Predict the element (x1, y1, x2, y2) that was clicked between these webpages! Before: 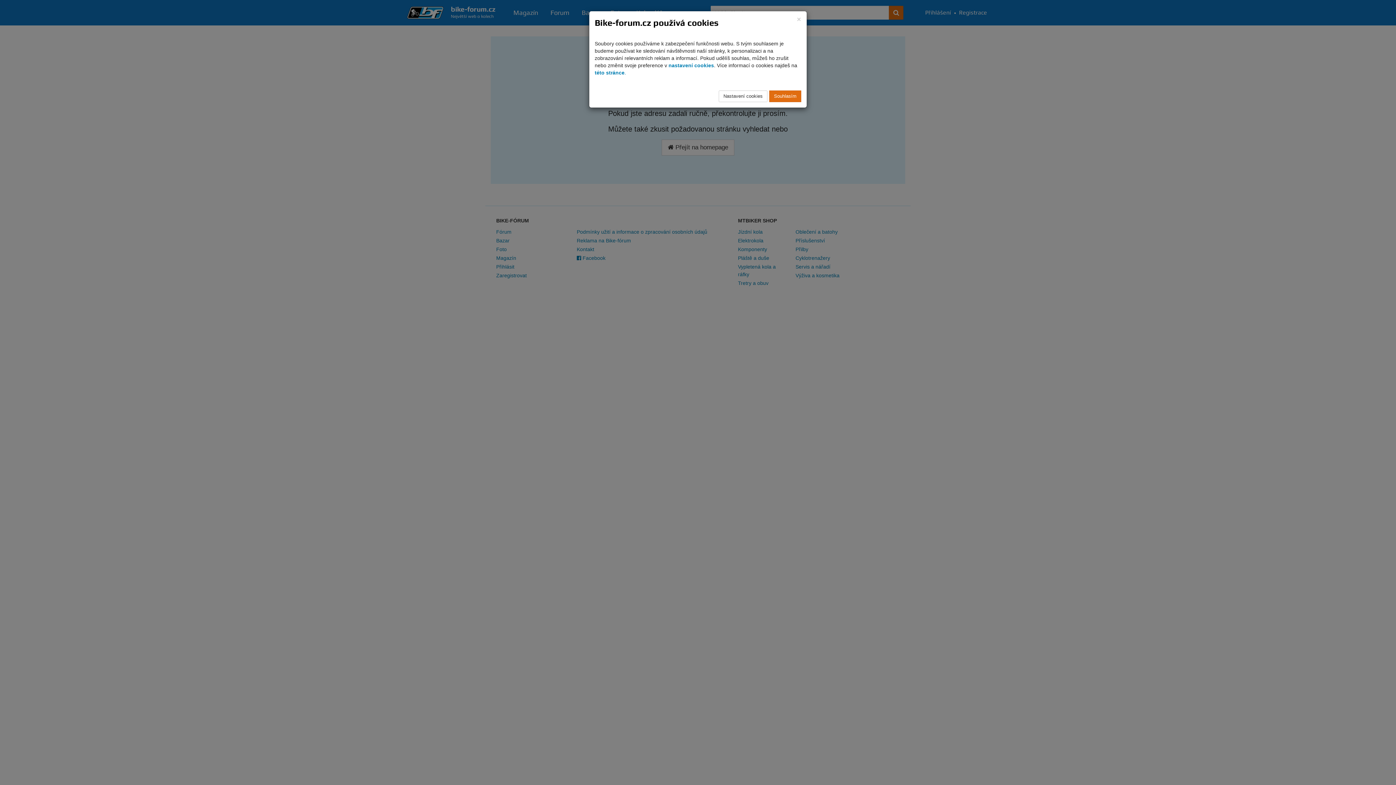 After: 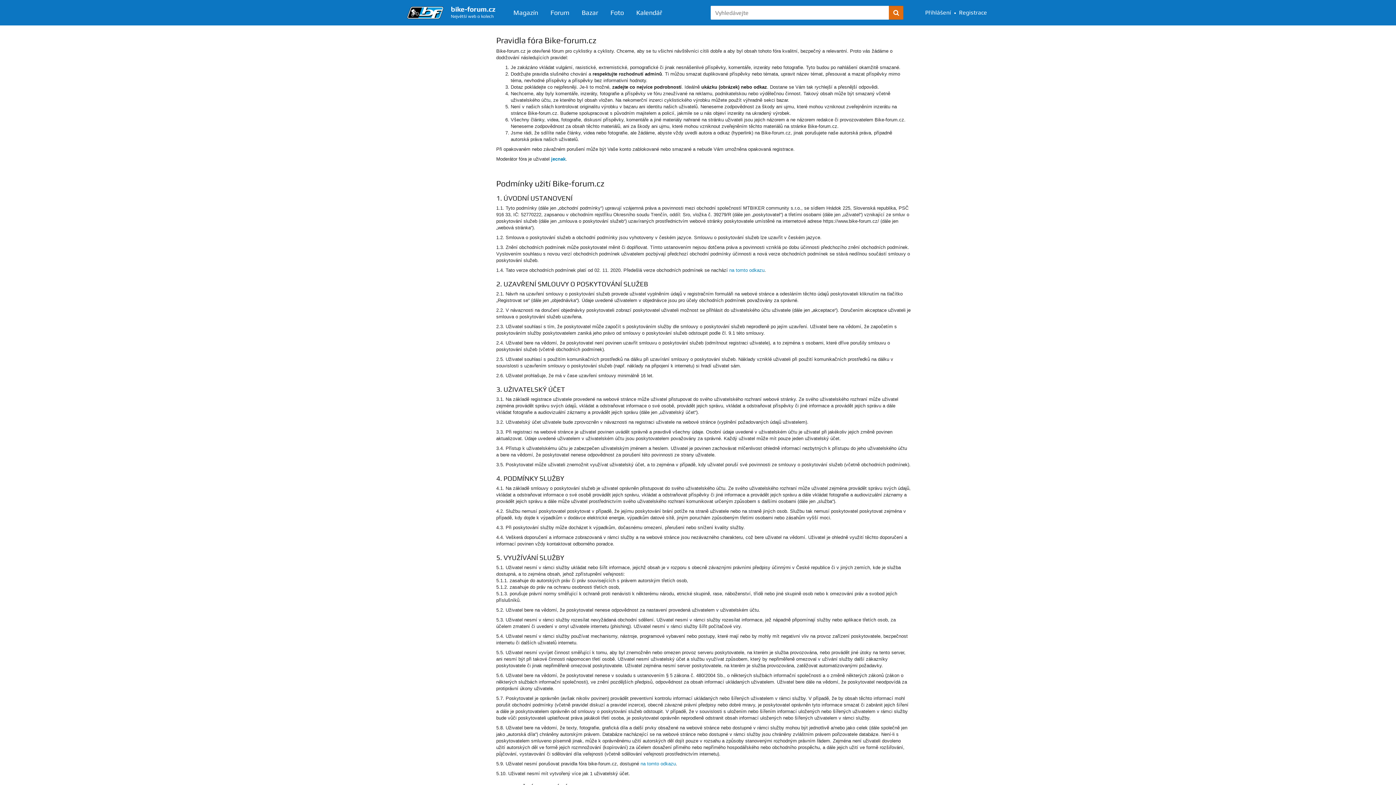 Action: bbox: (594, 69, 626, 75) label: této stránce.